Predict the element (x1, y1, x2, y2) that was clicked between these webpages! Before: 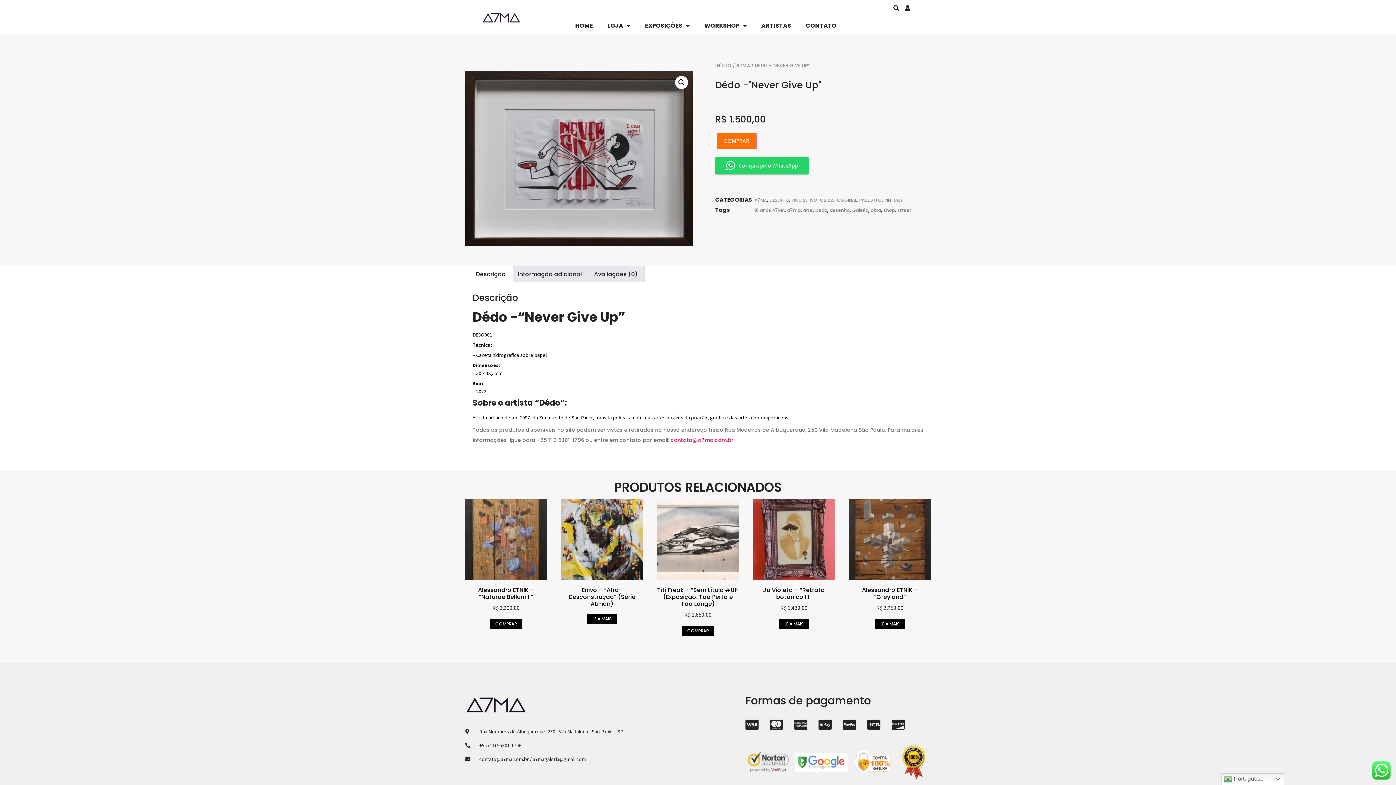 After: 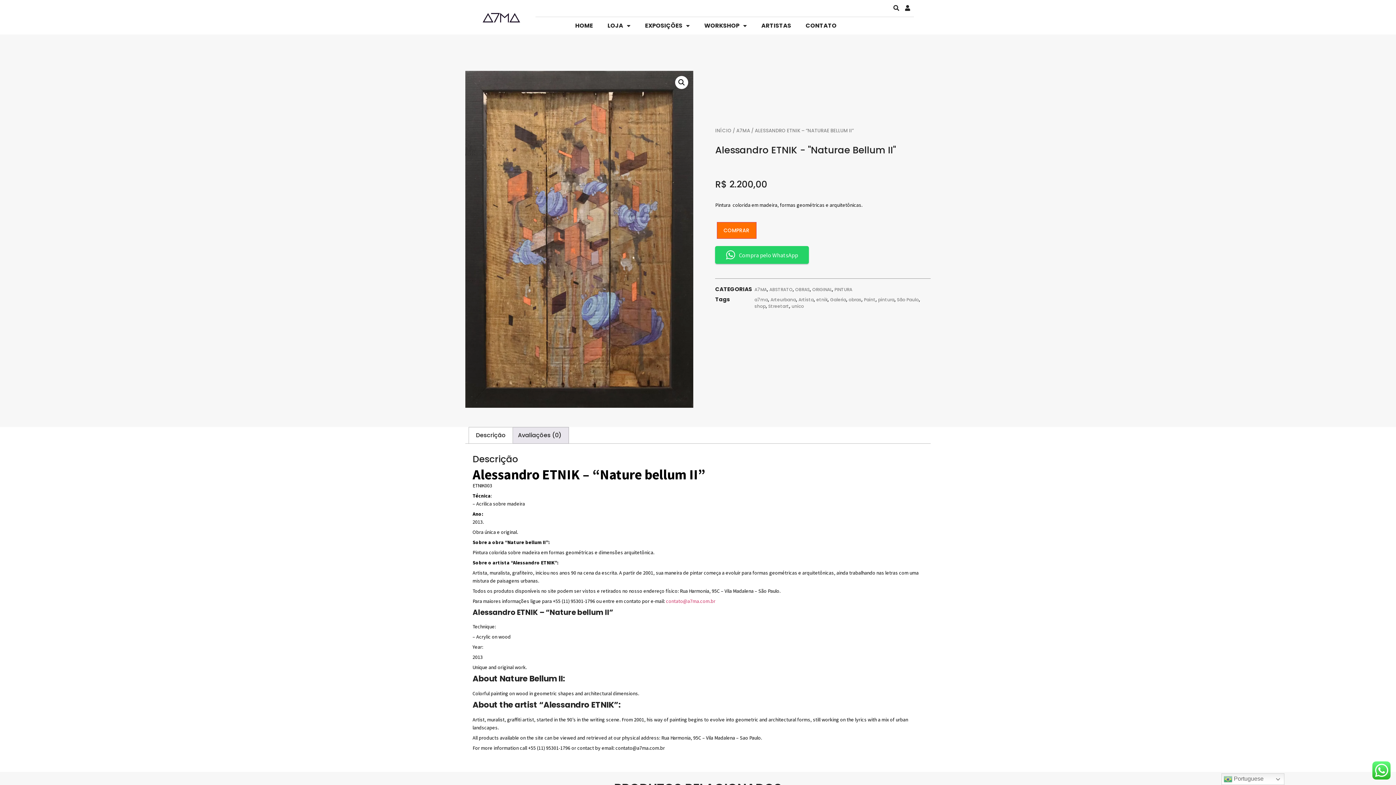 Action: bbox: (465, 499, 546, 612) label: Alessandro ETNIK – “Naturae Bellum II”
R$ 2.200,00